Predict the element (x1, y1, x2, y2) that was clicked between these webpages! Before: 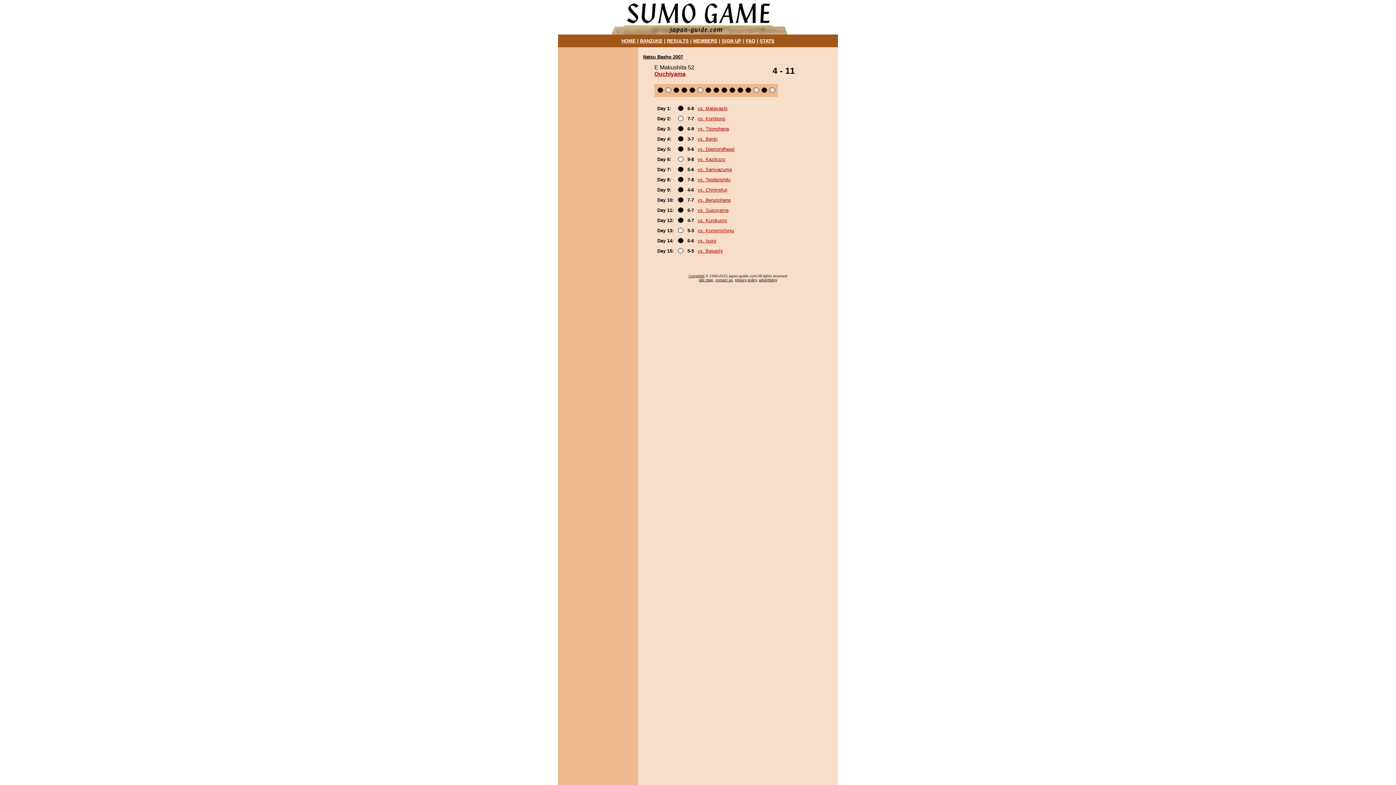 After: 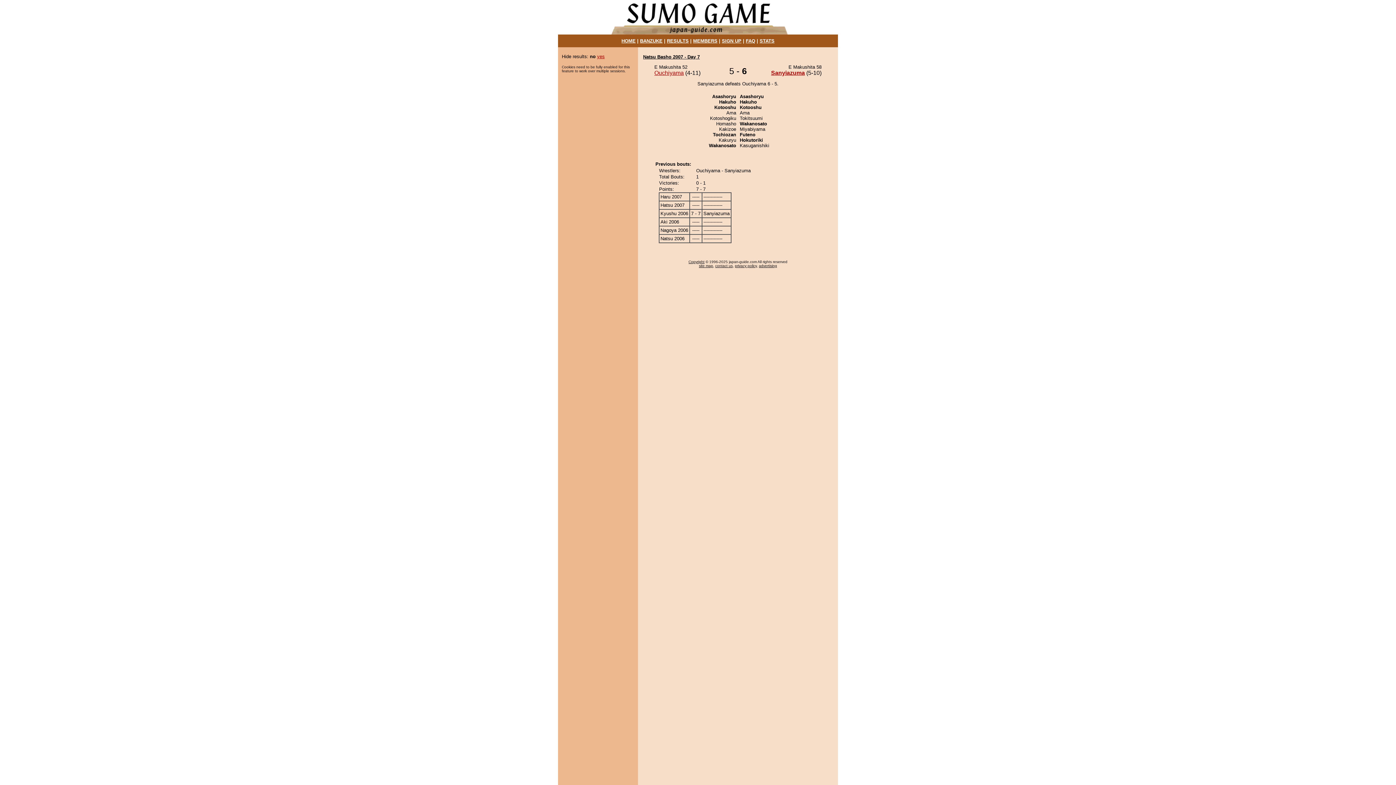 Action: bbox: (705, 88, 711, 94)